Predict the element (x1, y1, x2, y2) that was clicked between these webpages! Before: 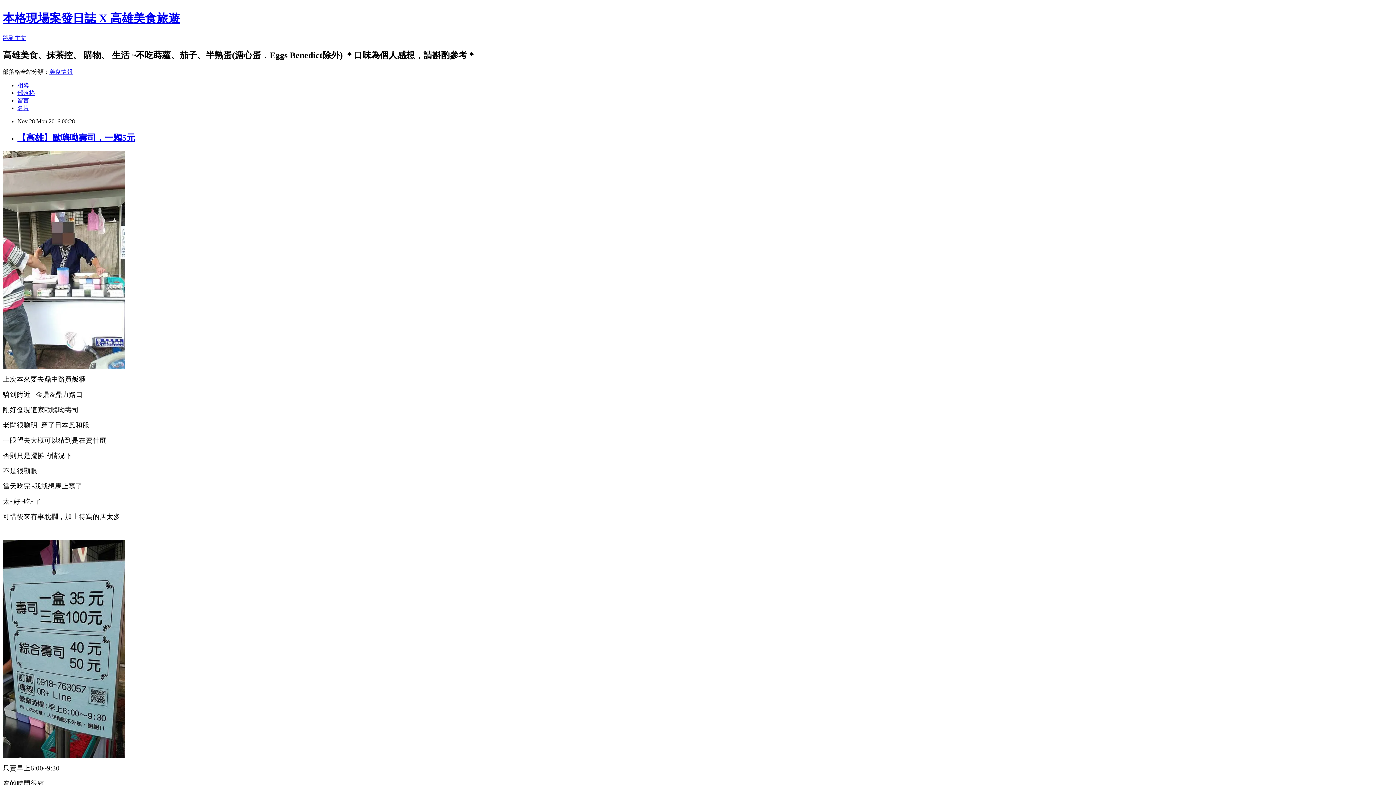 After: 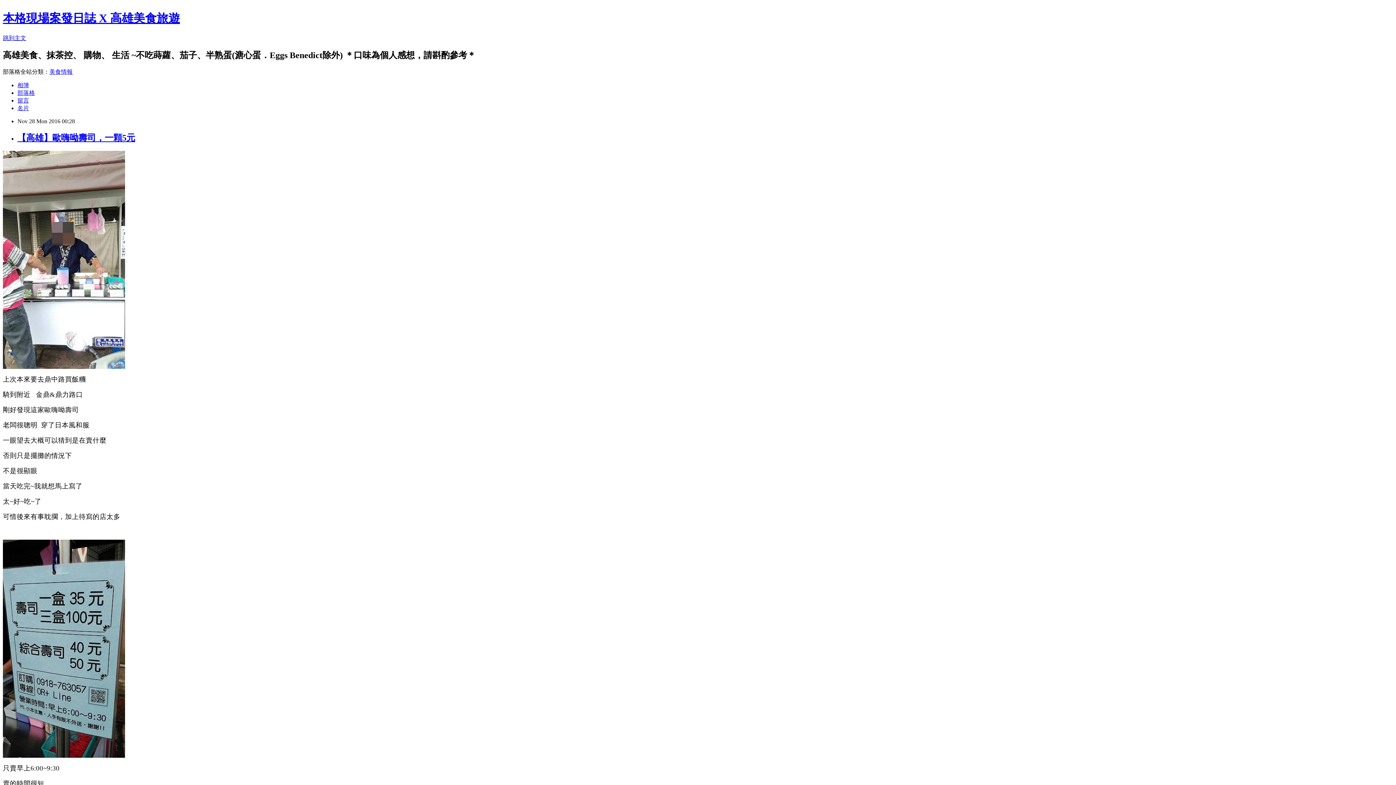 Action: label: 【高雄】歐嗨呦壽司，一顆5元 bbox: (17, 132, 135, 142)